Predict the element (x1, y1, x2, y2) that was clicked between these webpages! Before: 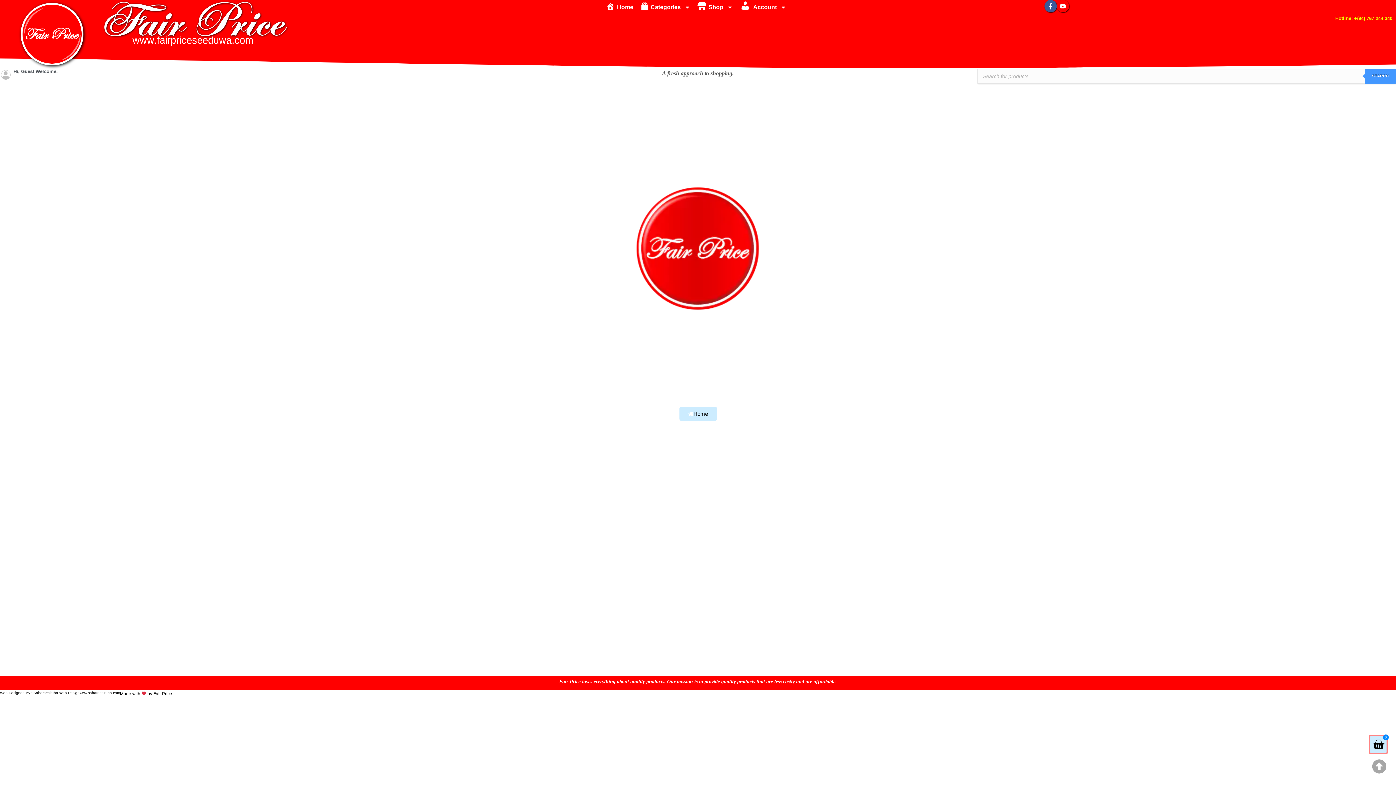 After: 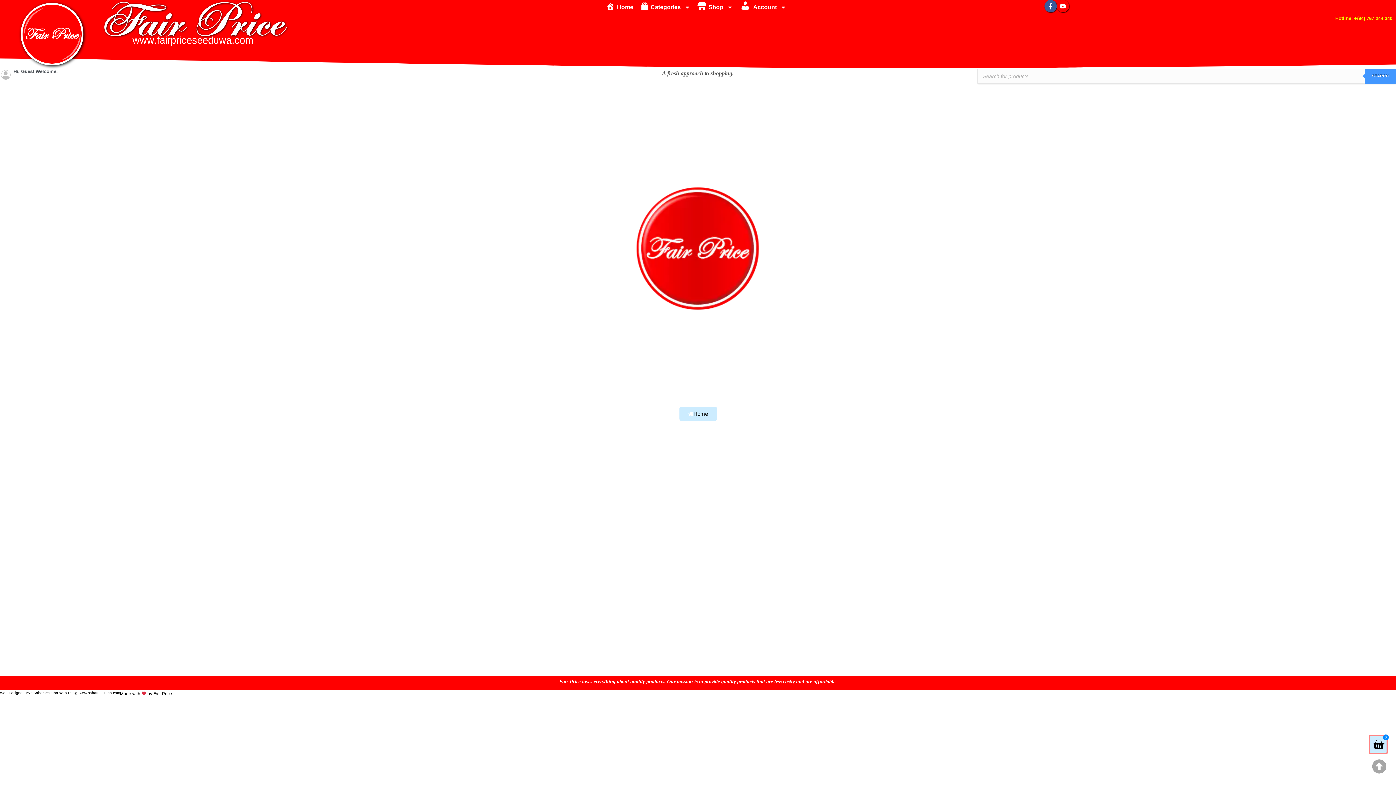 Action: bbox: (1056, 0, 1069, 12)